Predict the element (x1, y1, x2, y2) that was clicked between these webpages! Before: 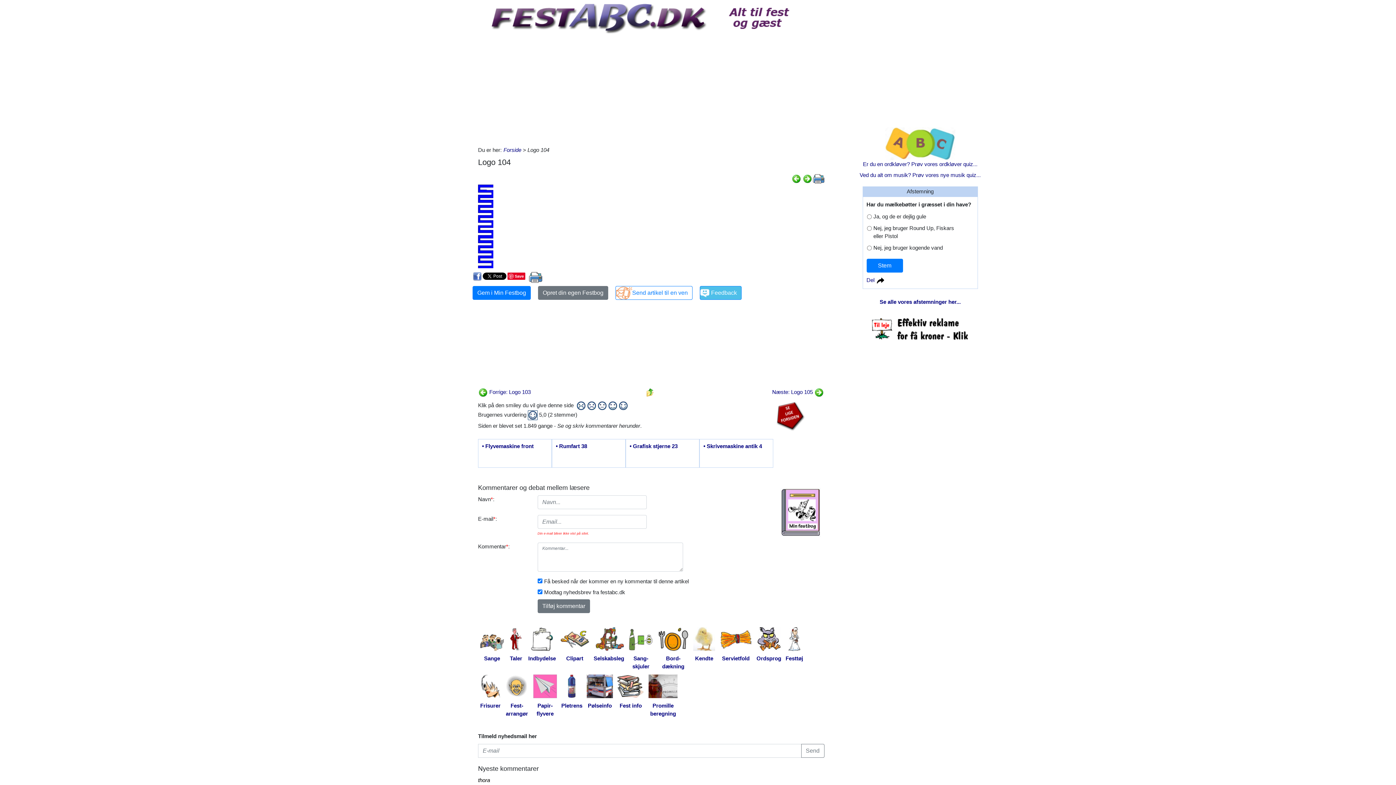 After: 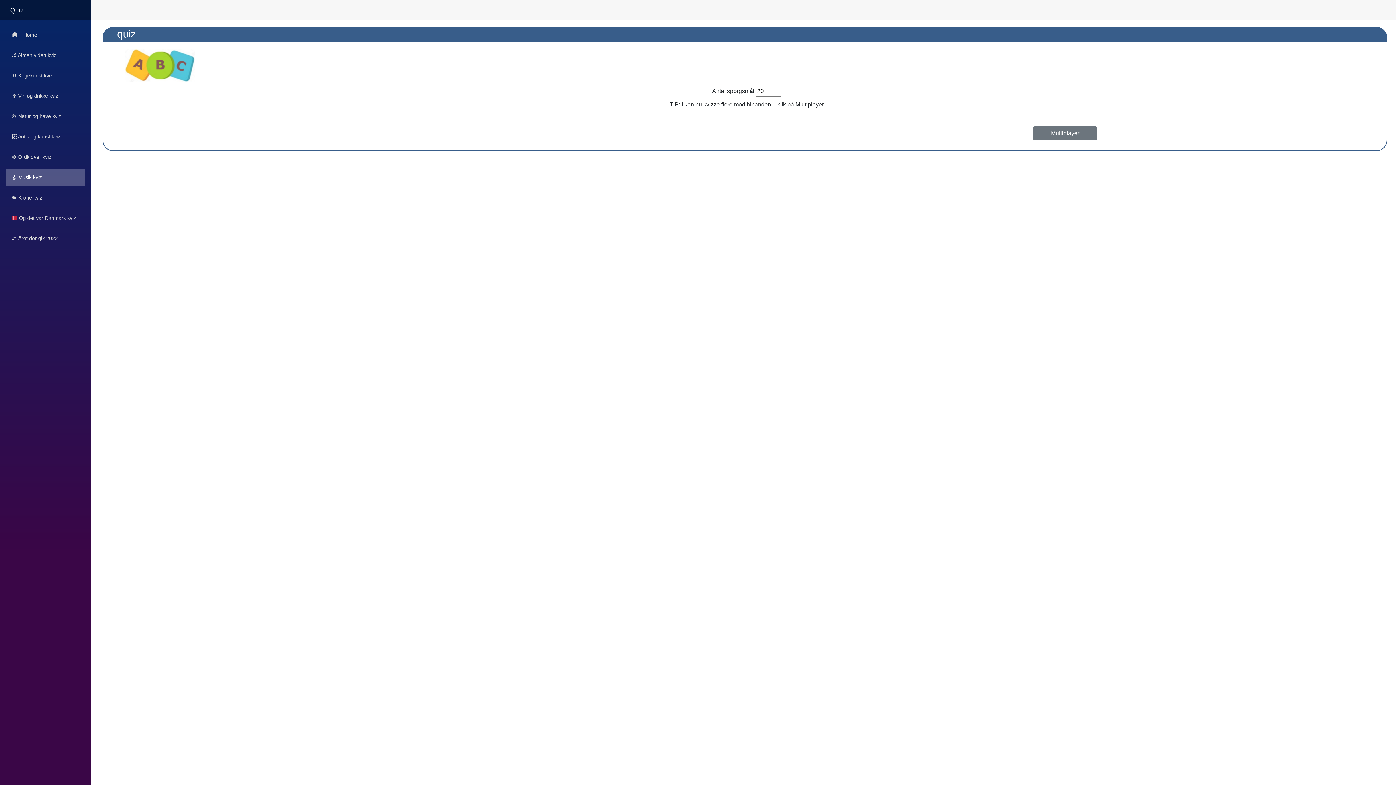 Action: label: Ved du alt om musik? Prøv vores nye musik quiz... bbox: (859, 172, 981, 178)